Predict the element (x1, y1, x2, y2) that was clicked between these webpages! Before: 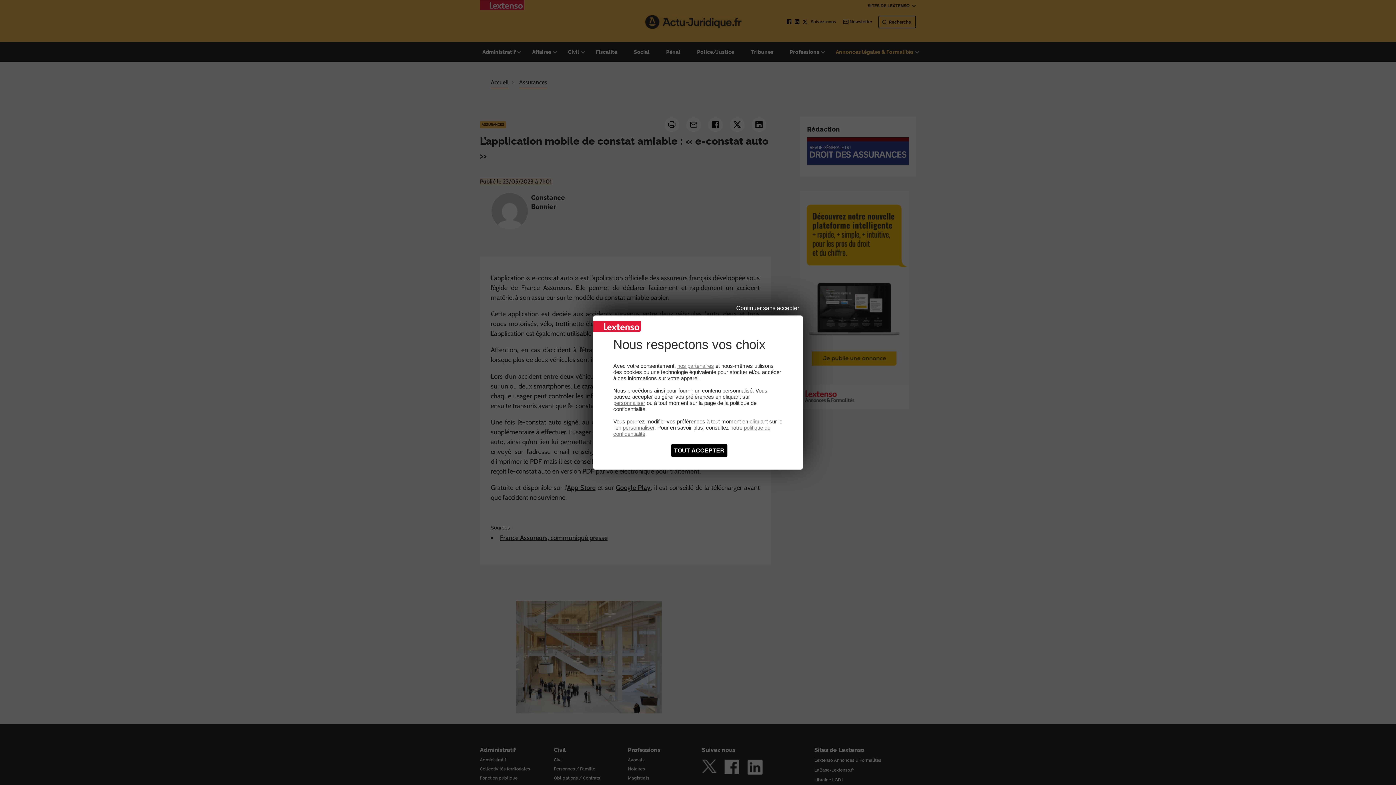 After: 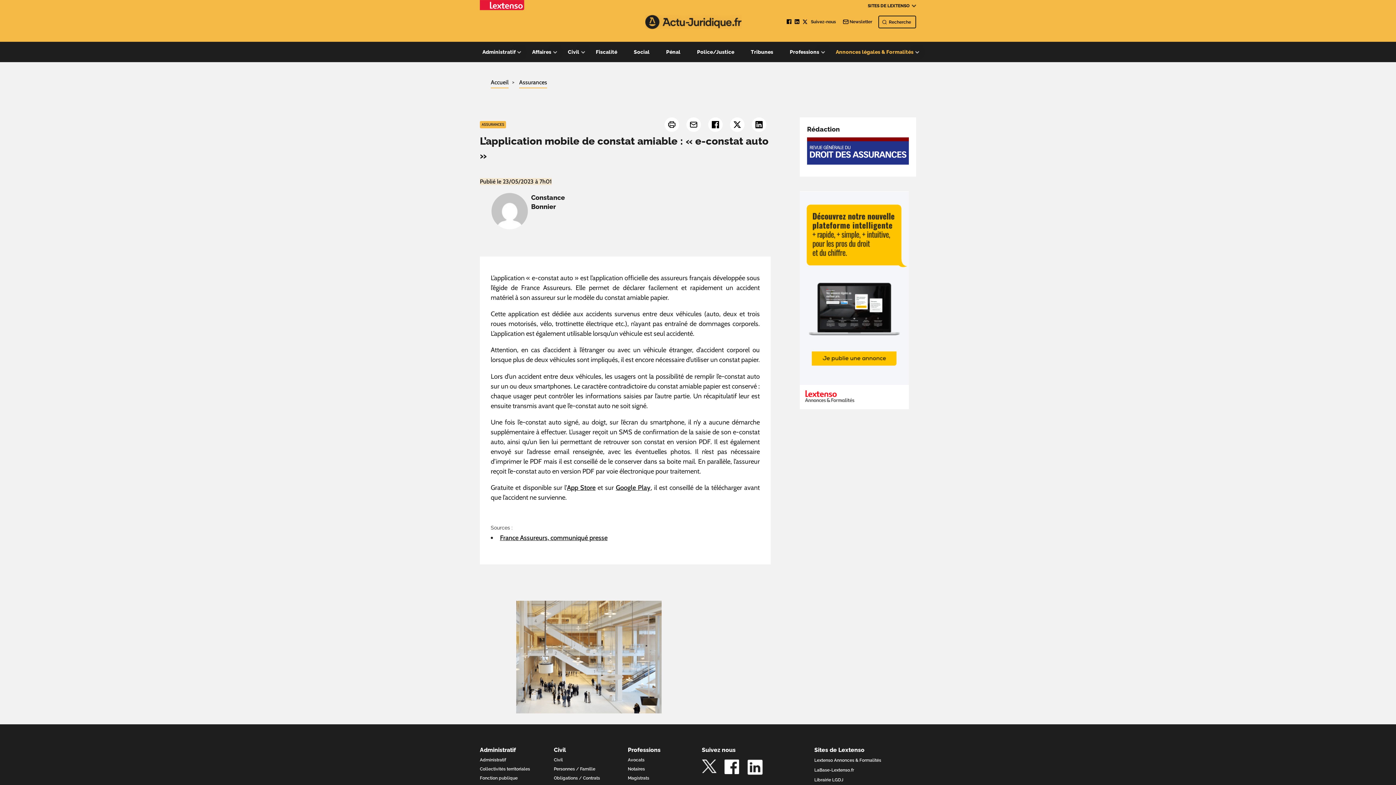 Action: label: Cookies : Tout accepter bbox: (671, 444, 727, 457)